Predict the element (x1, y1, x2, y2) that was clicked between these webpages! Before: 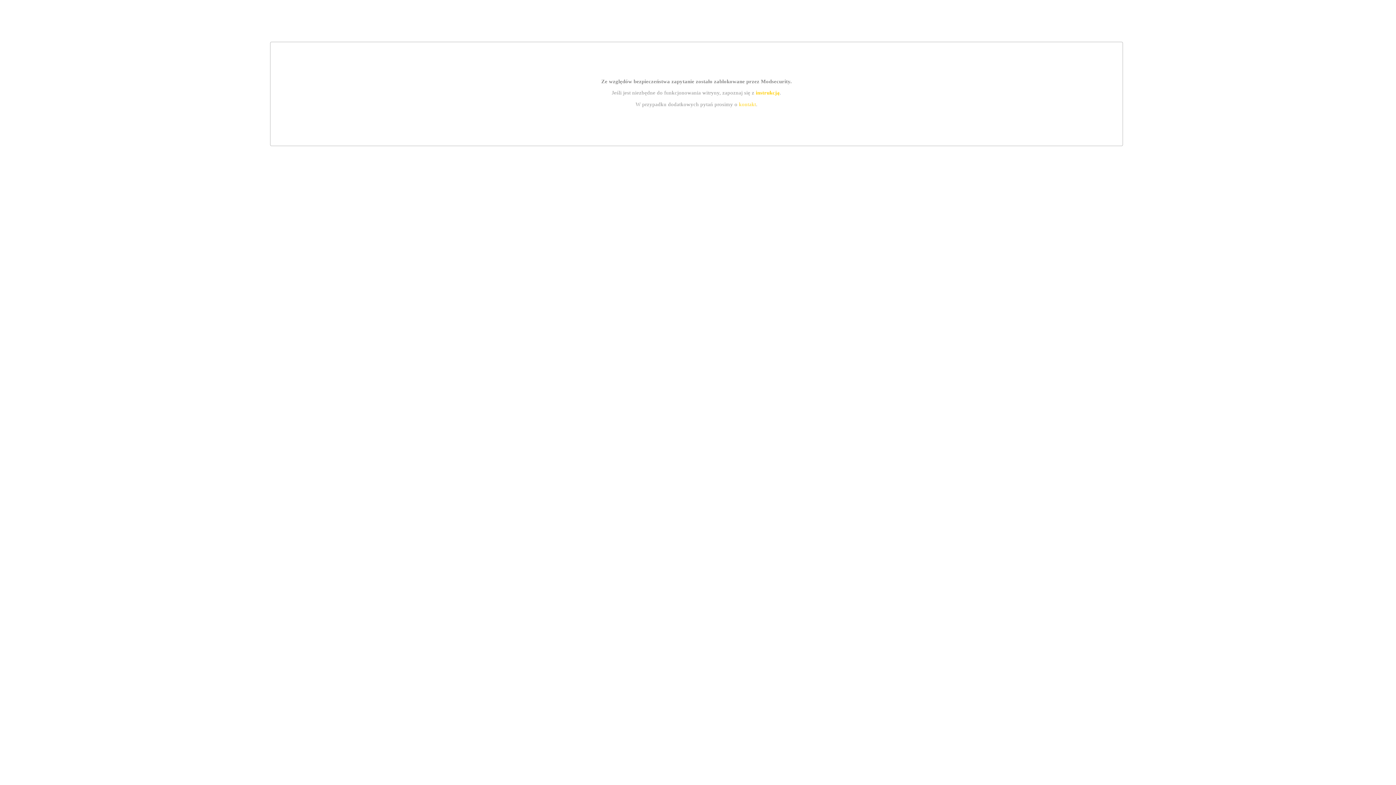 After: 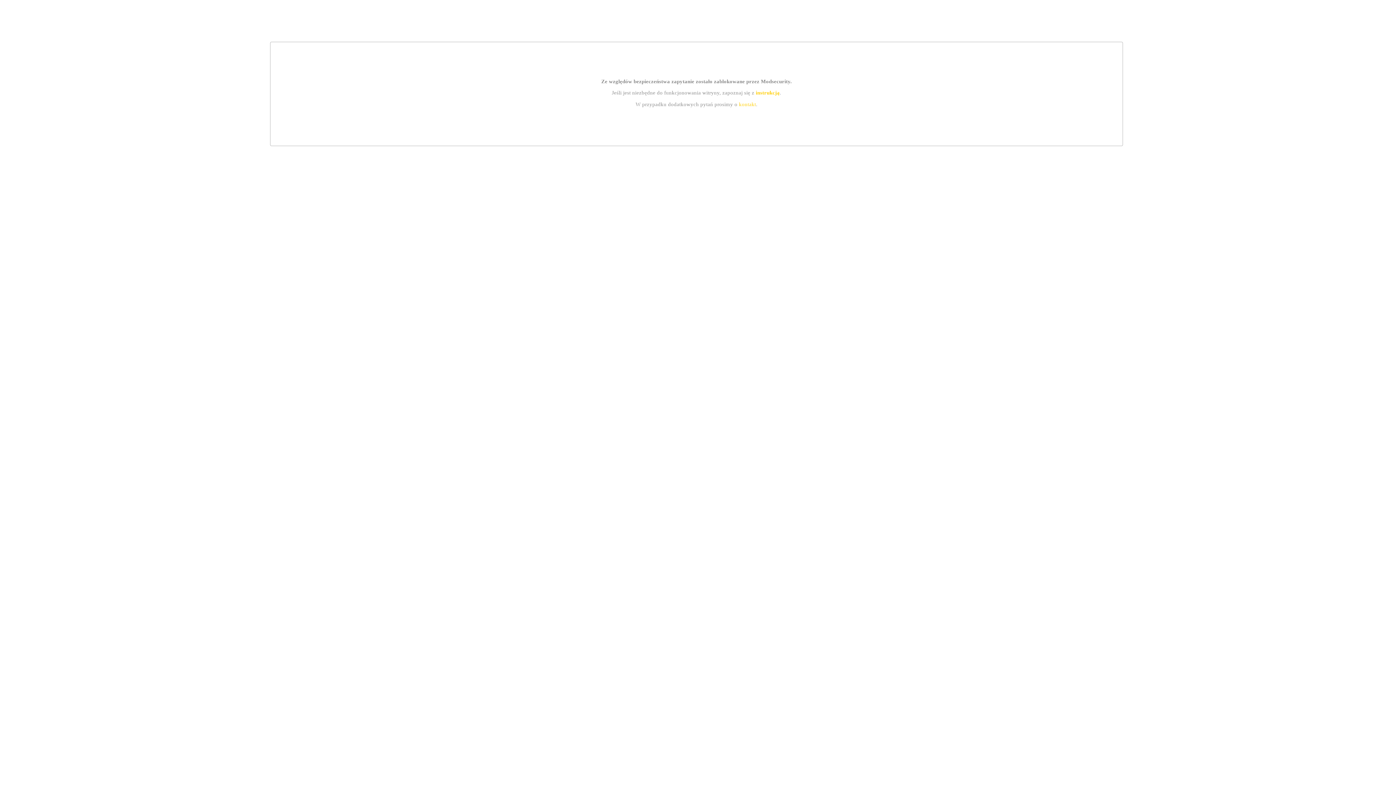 Action: bbox: (755, 89, 779, 95) label: instrukcją